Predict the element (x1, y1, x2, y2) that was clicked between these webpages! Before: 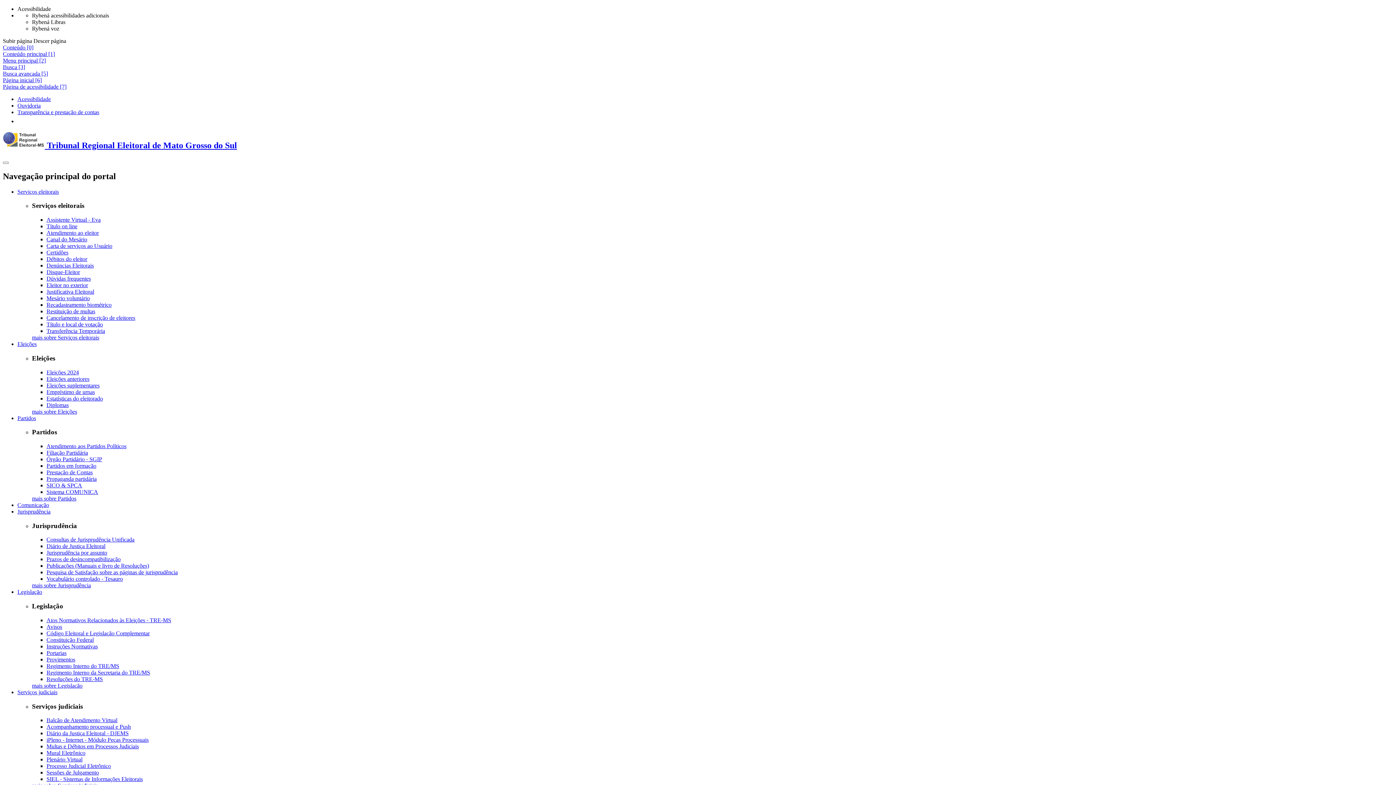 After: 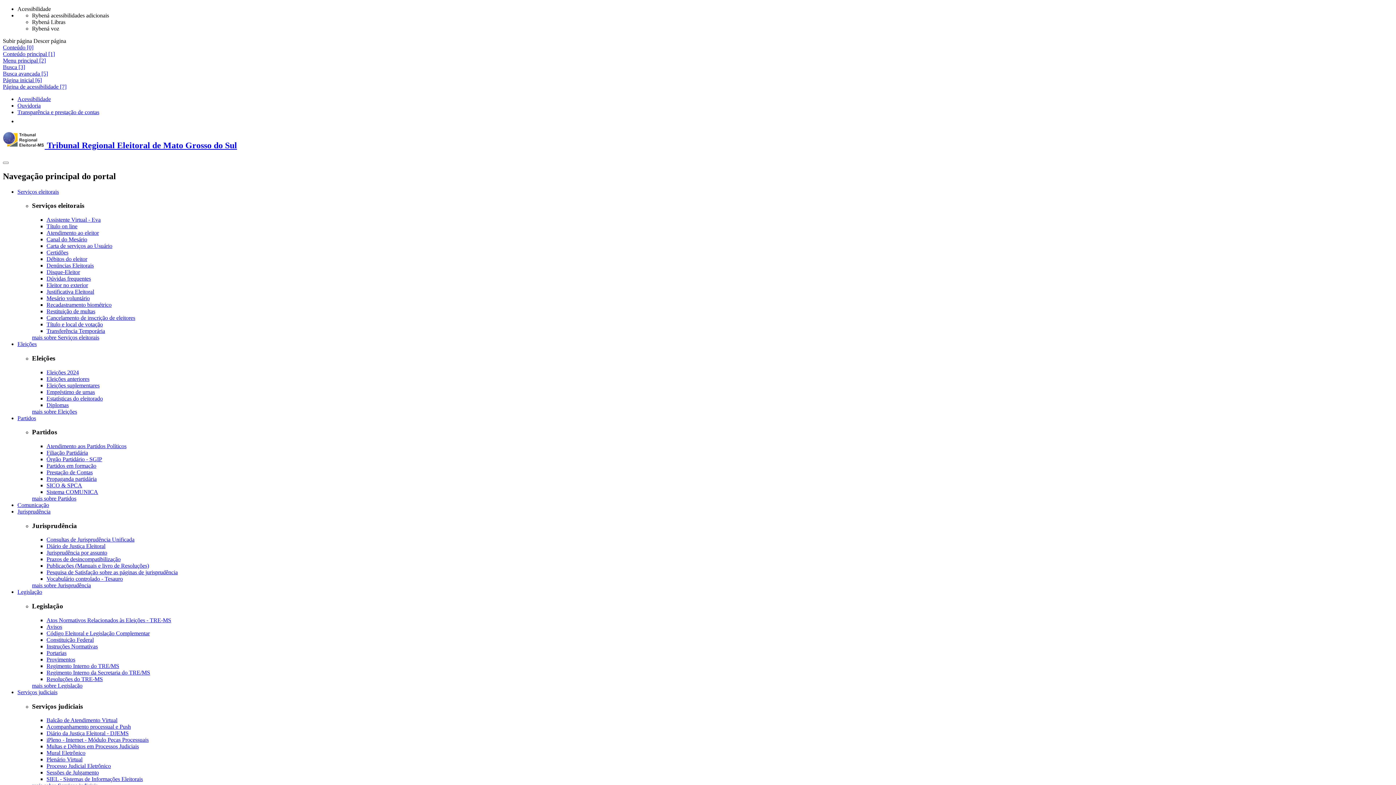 Action: bbox: (46, 637, 93, 643) label: Constituição Federal